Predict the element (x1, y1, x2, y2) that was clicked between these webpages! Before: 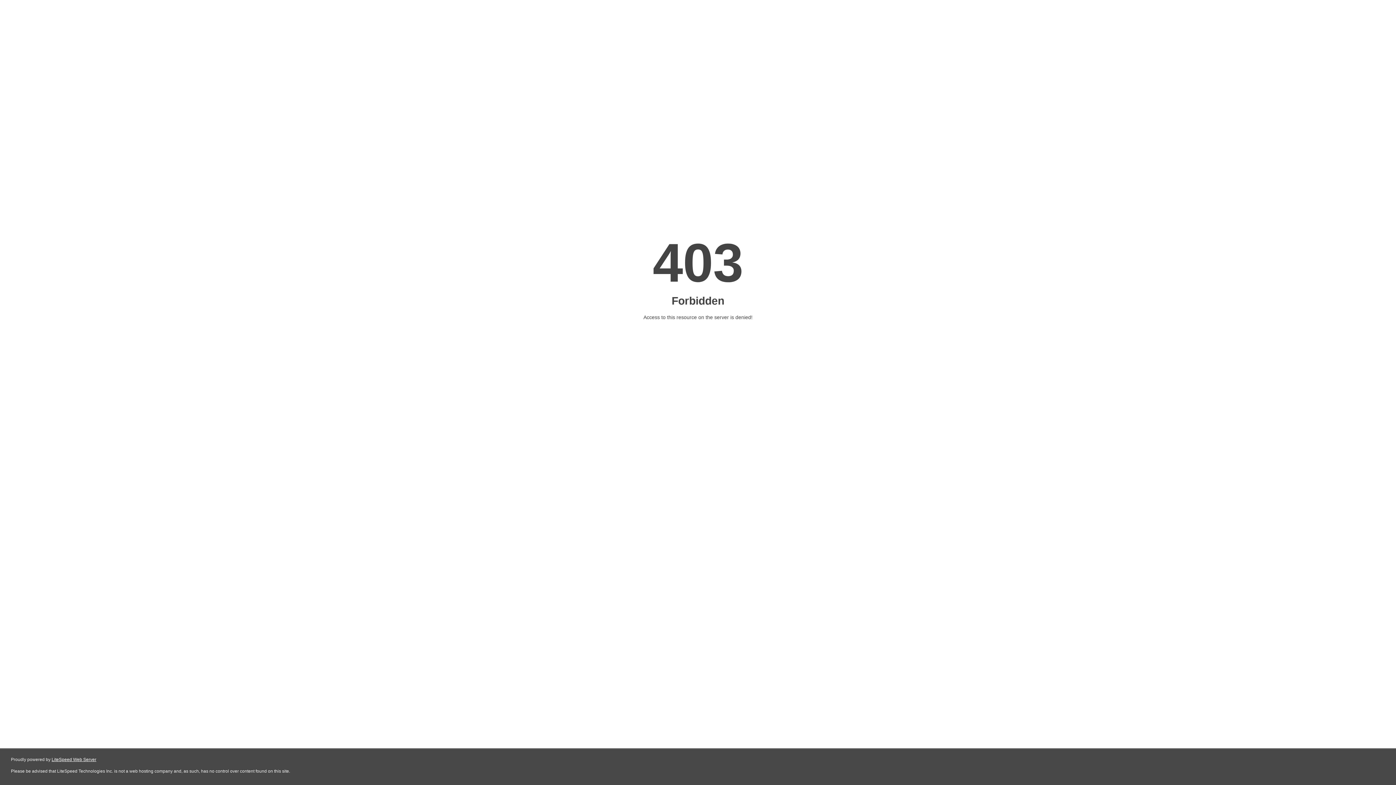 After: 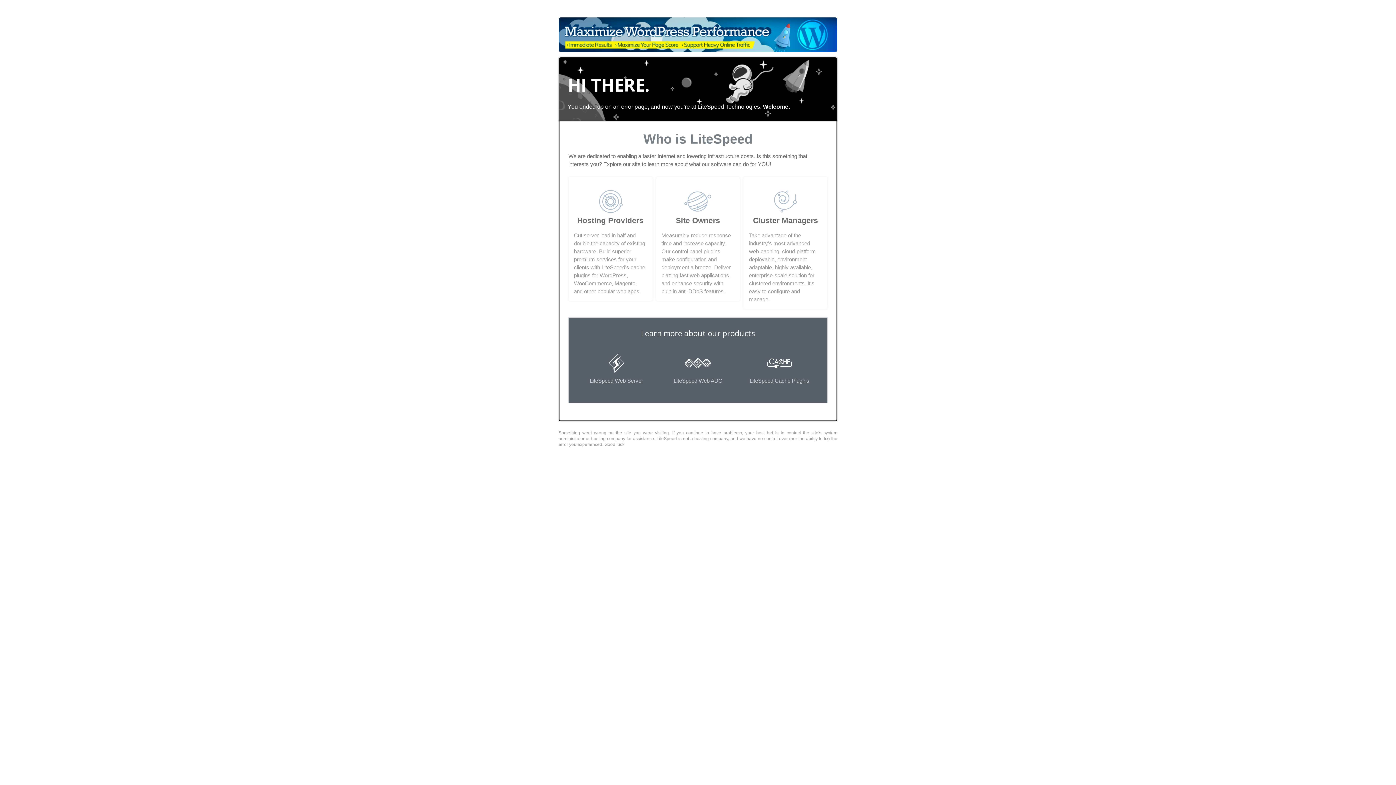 Action: label: LiteSpeed Web Server bbox: (51, 757, 96, 762)